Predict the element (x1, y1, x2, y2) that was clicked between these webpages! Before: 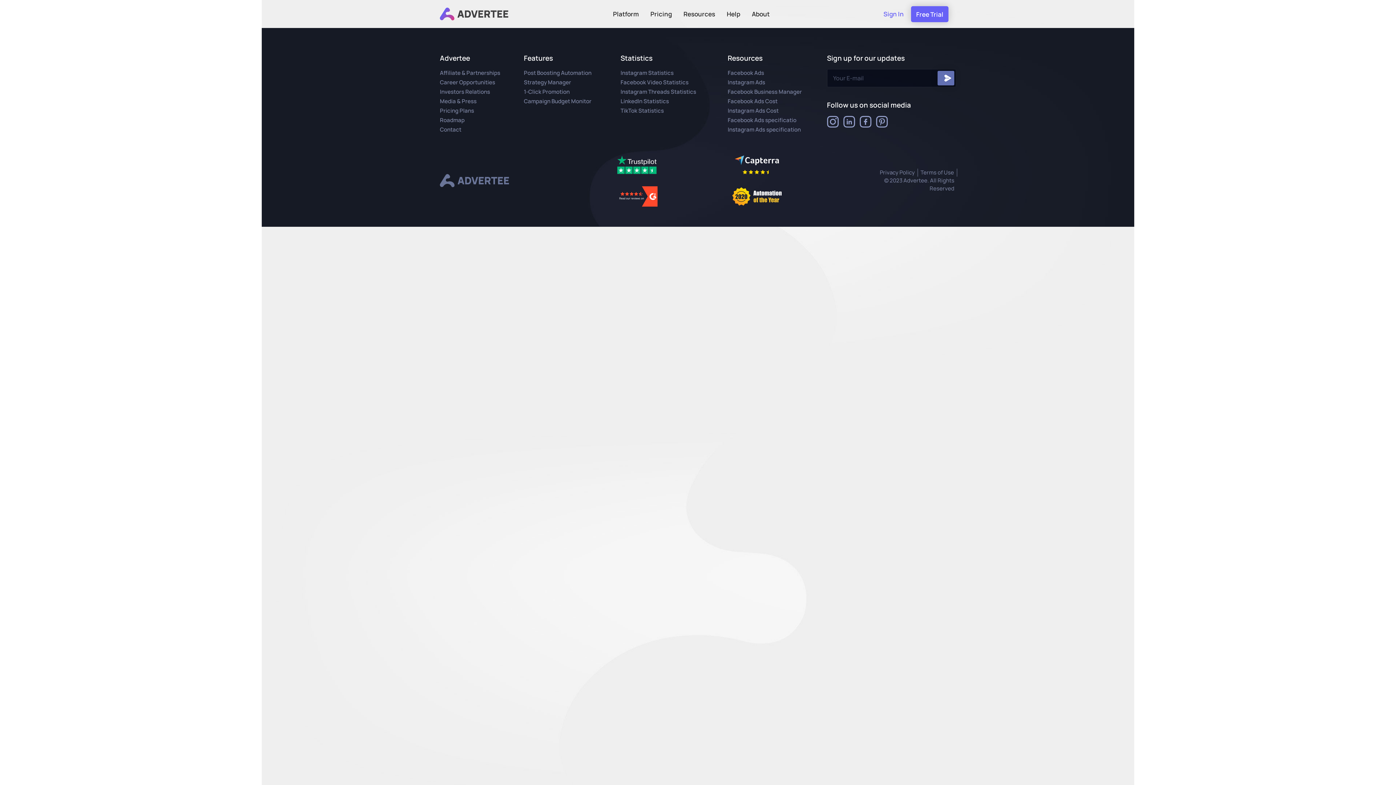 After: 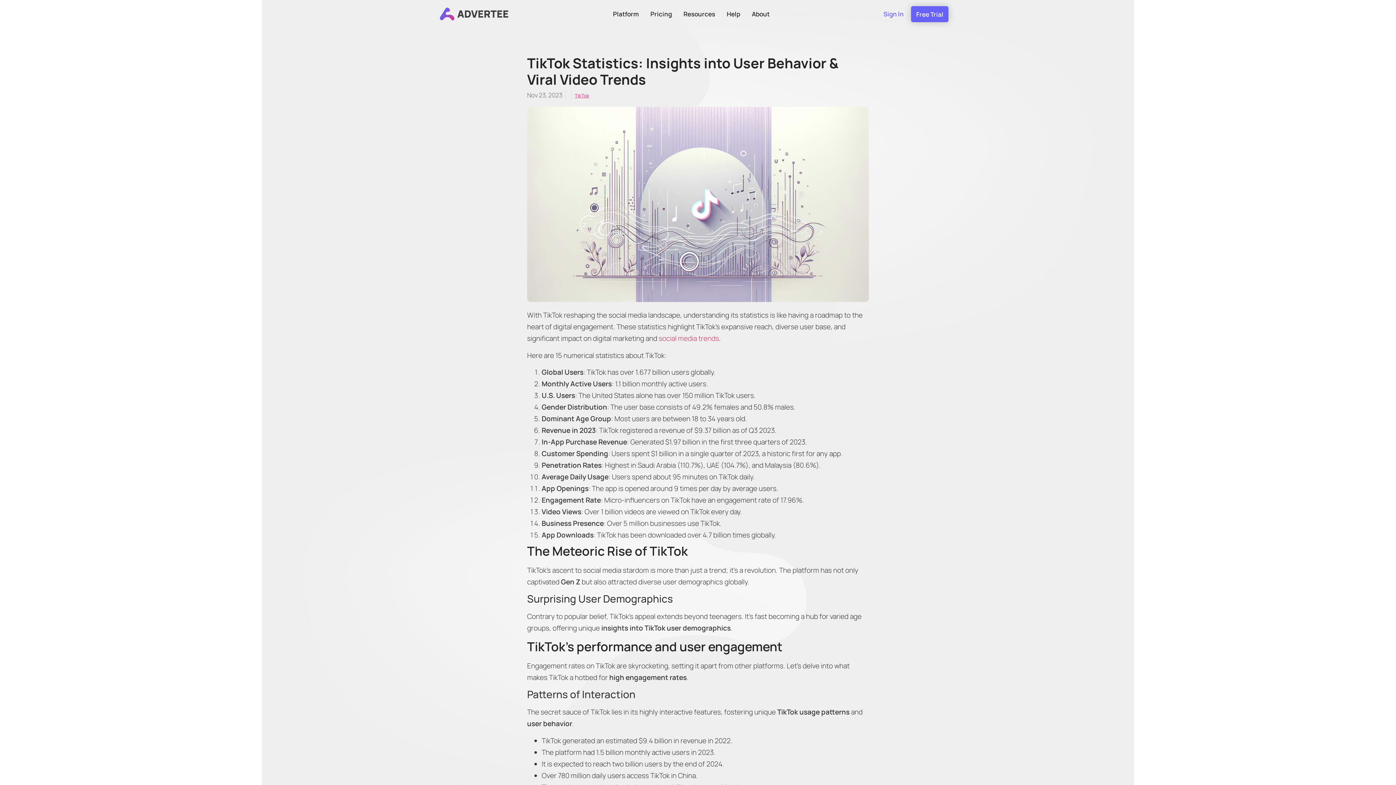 Action: bbox: (620, 106, 720, 114) label: TikTok Statistics